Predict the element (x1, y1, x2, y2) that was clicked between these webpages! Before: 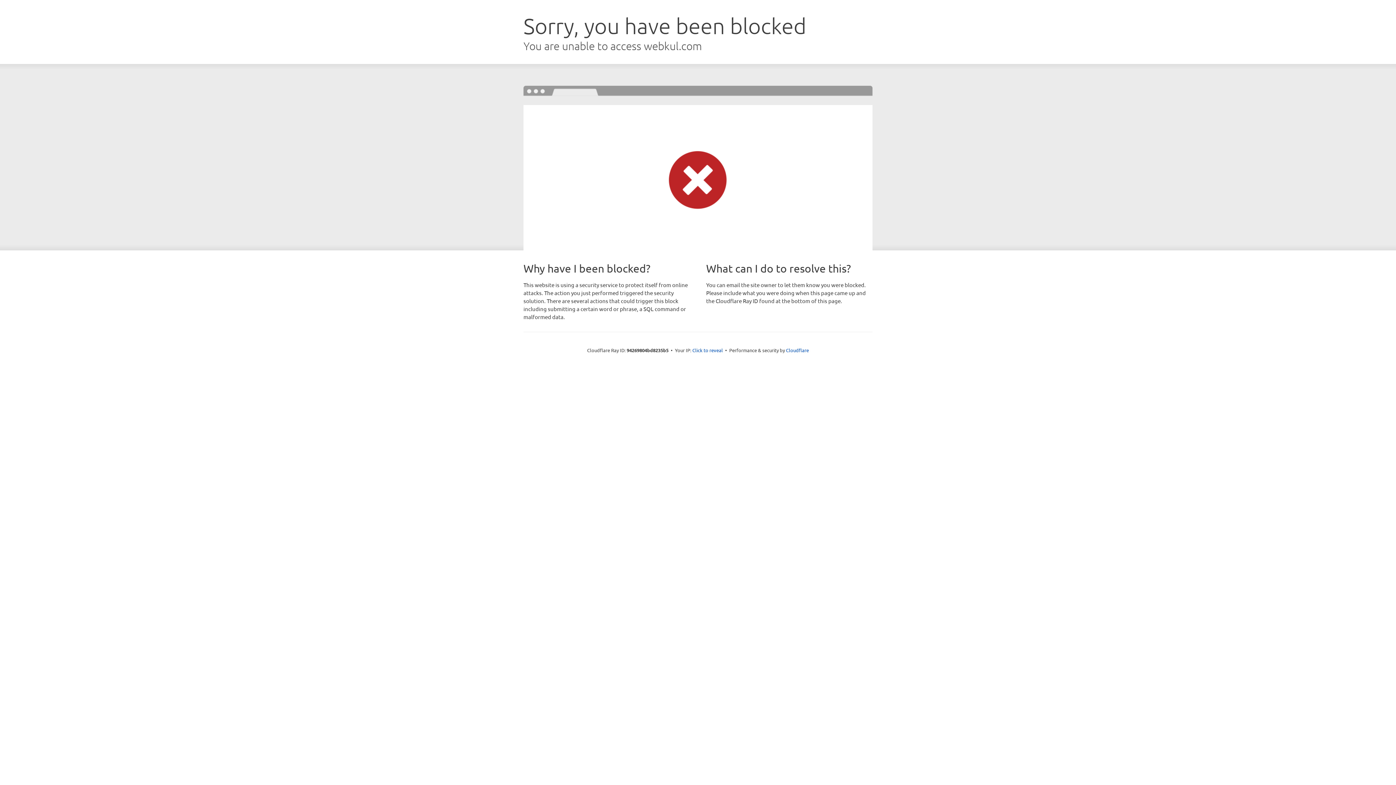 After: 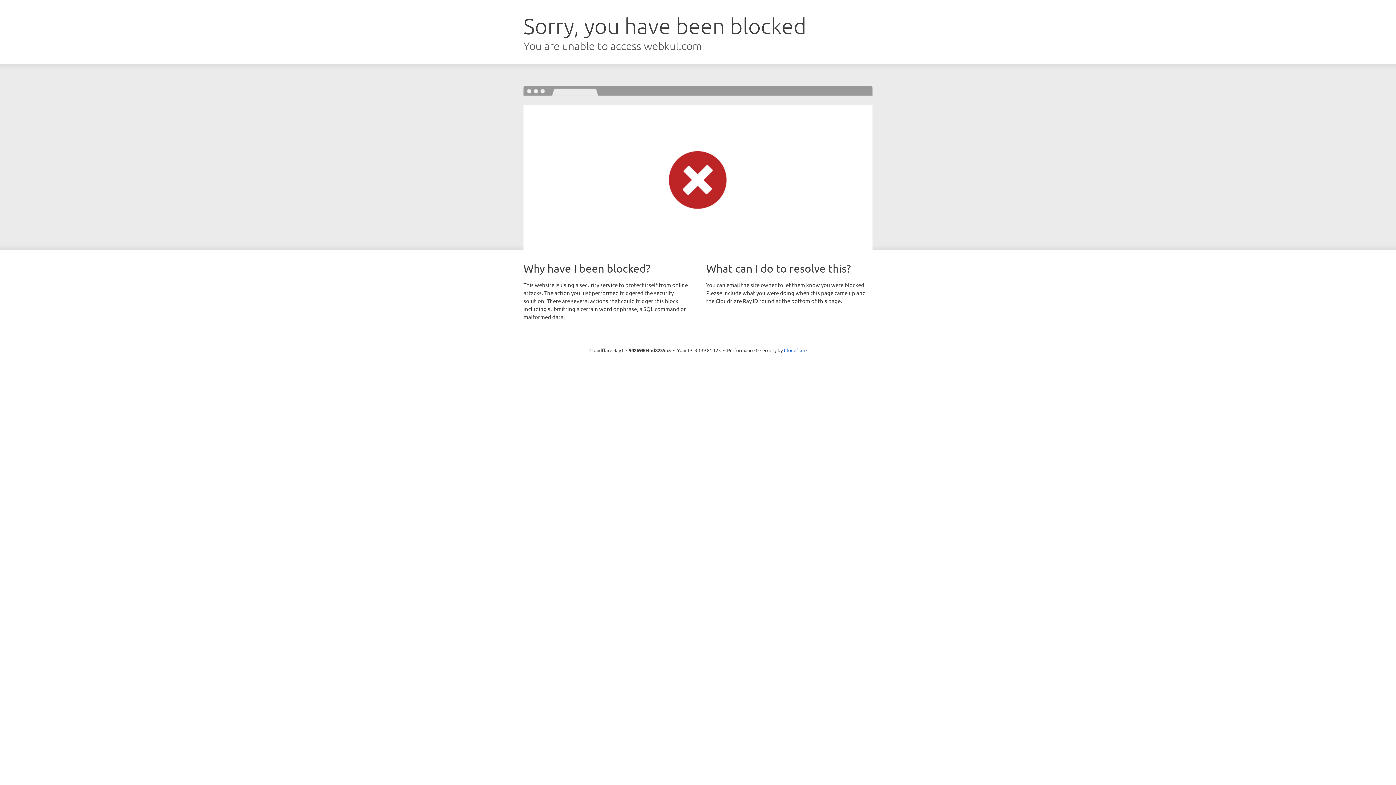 Action: bbox: (692, 346, 723, 353) label: Click to reveal